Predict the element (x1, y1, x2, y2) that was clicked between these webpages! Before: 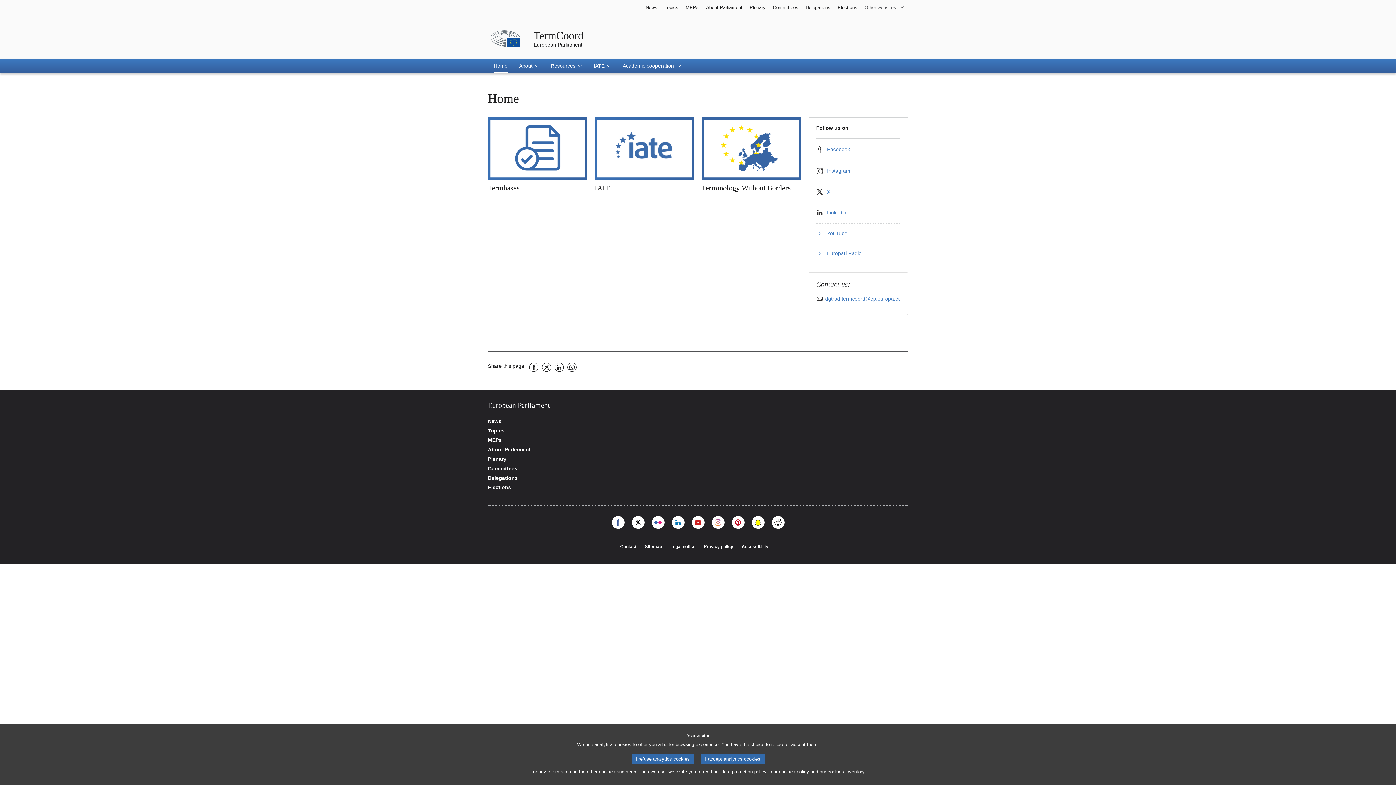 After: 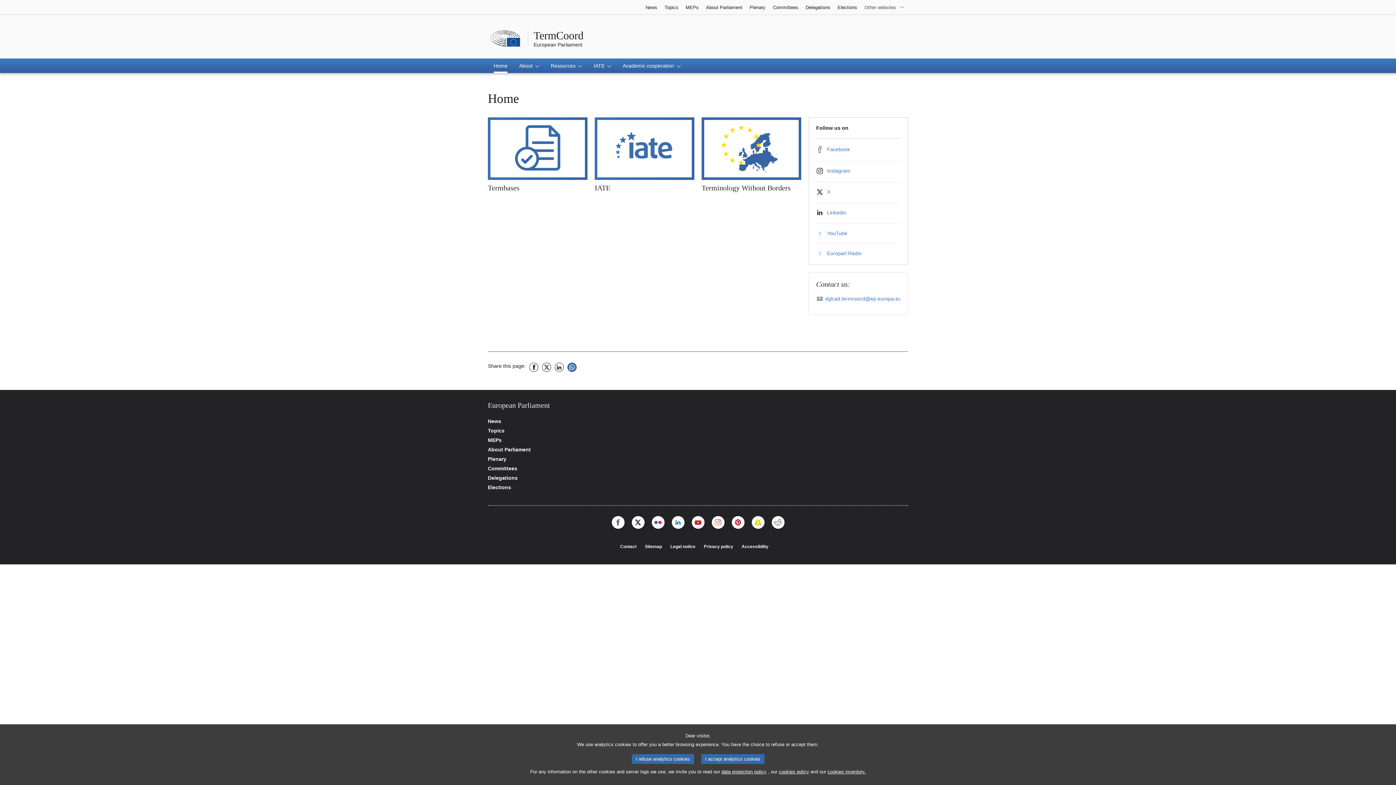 Action: bbox: (567, 362, 576, 372) label: Share this page on Whatsapp